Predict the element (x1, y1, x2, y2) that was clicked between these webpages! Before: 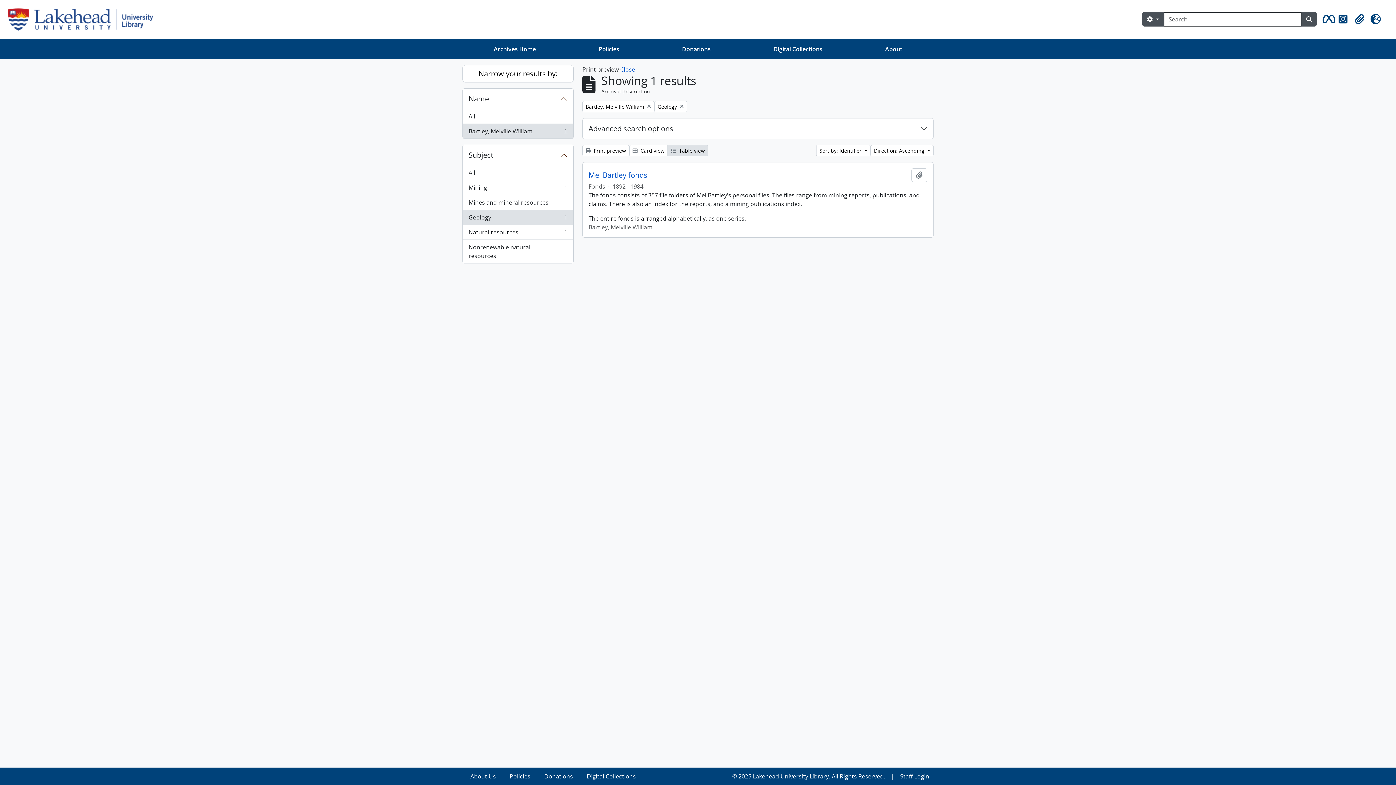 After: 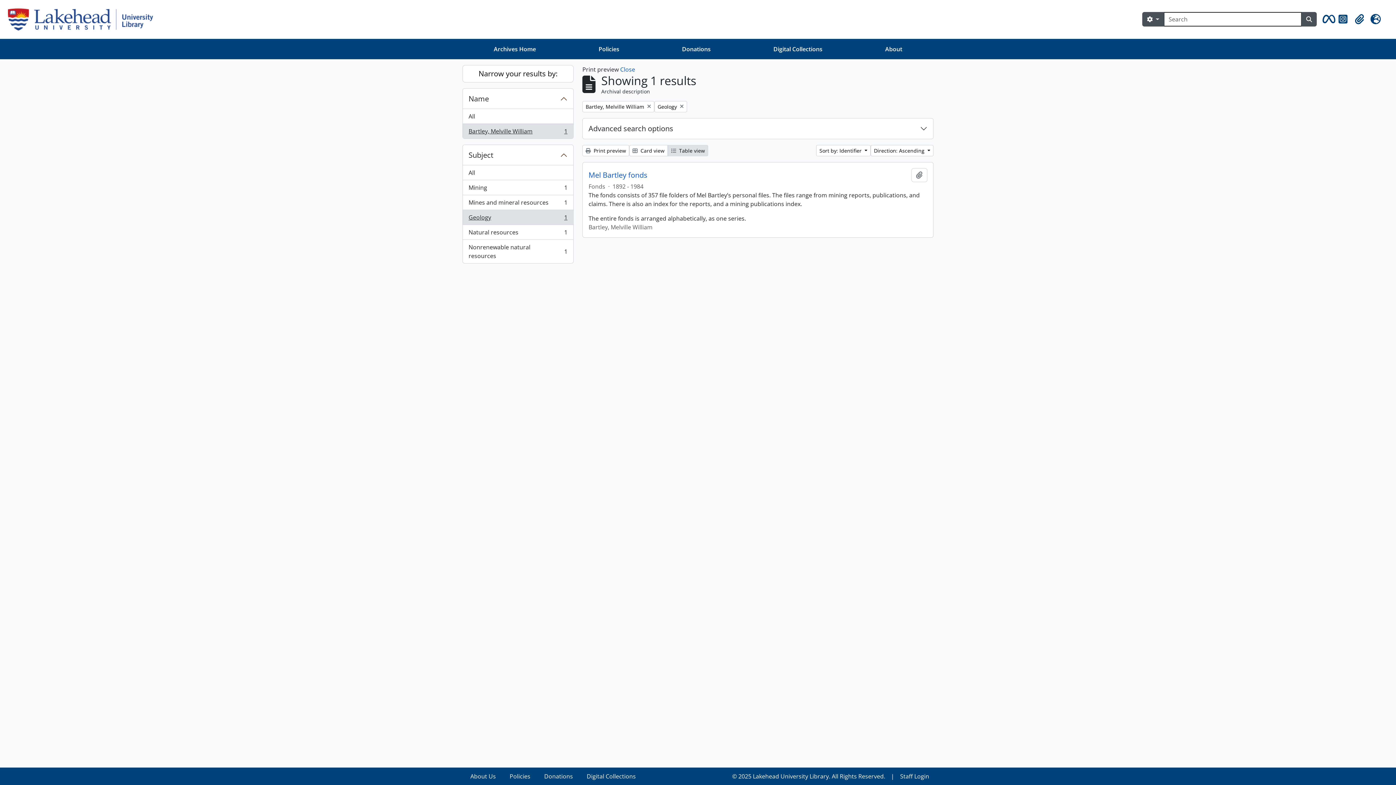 Action: bbox: (462, 123, 573, 138) label: Bartley, Melville William
, 1 results
1